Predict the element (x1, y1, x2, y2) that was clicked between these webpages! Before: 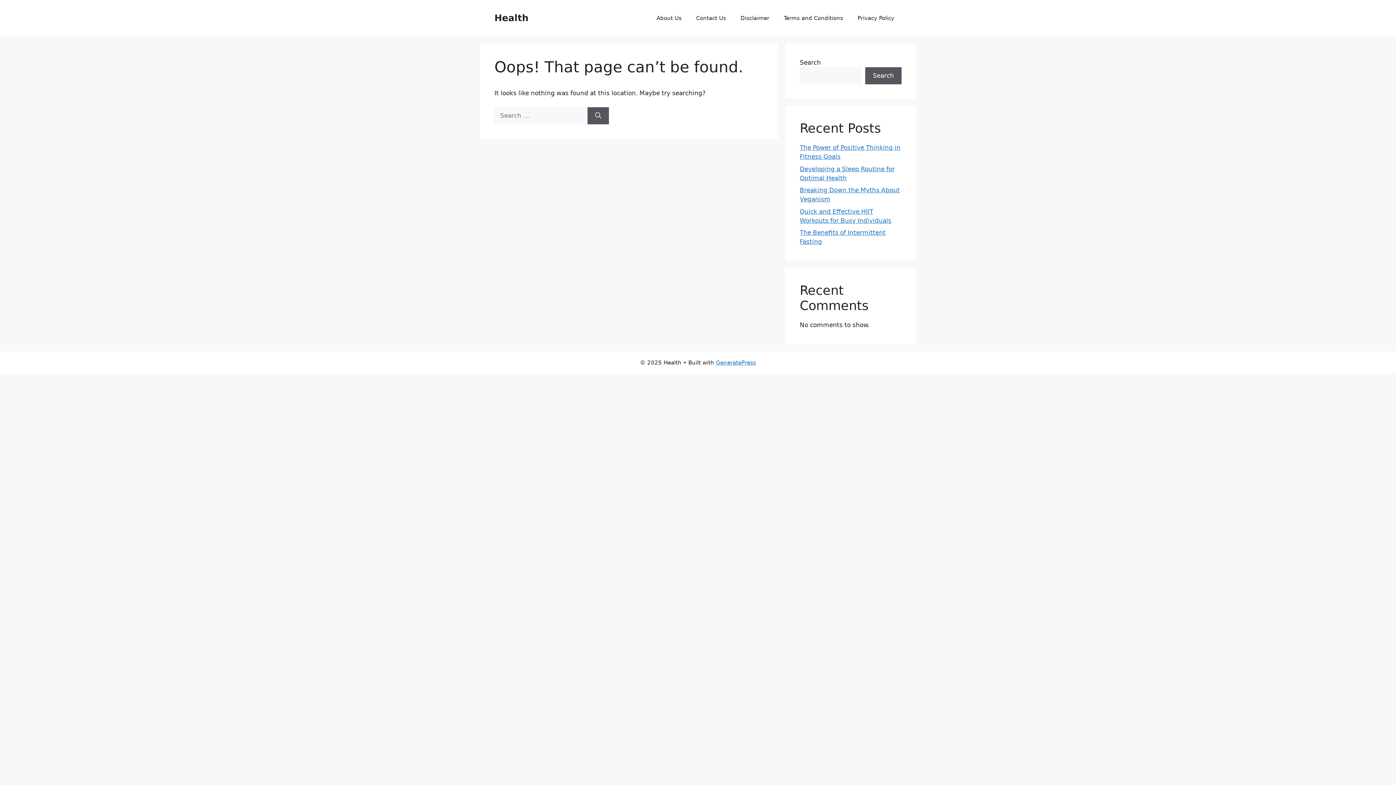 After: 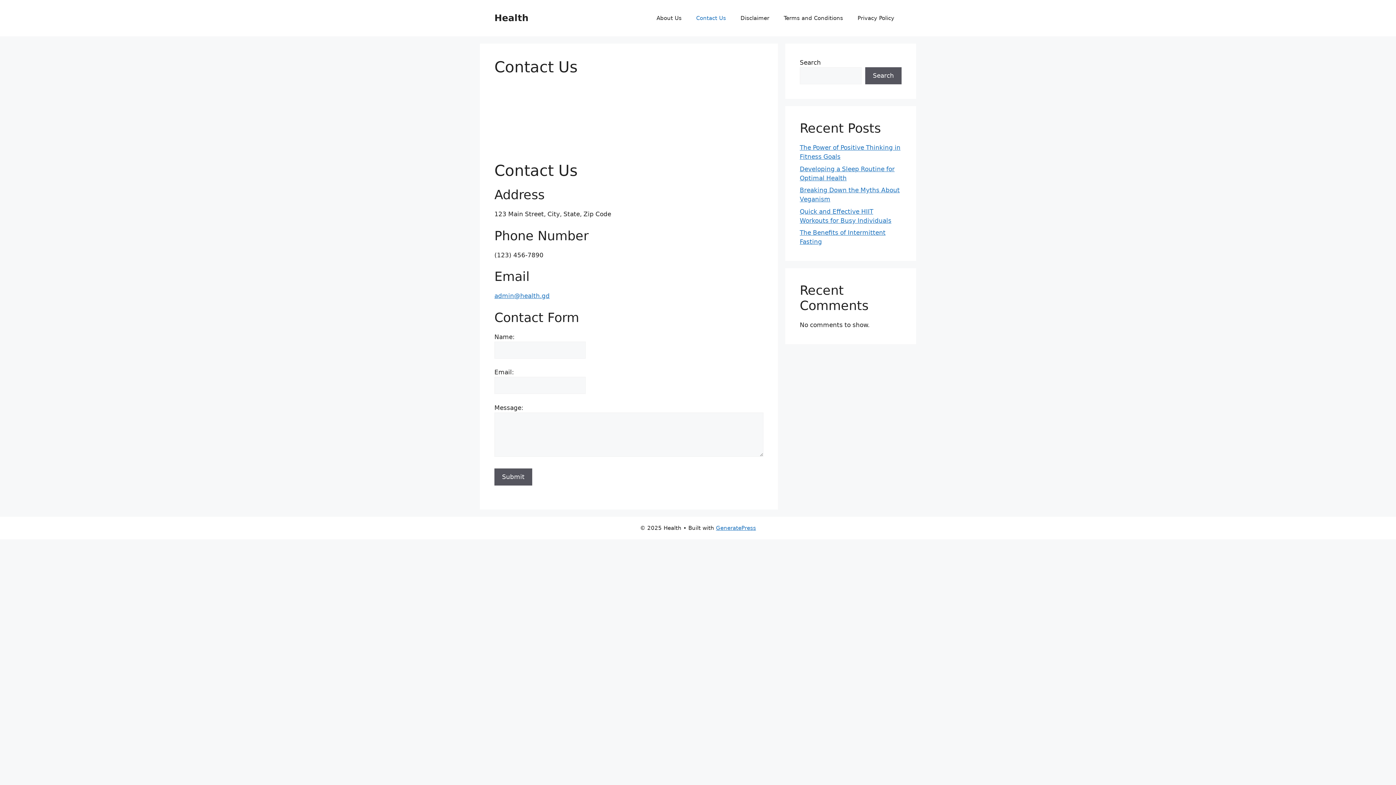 Action: bbox: (689, 7, 733, 29) label: Contact Us